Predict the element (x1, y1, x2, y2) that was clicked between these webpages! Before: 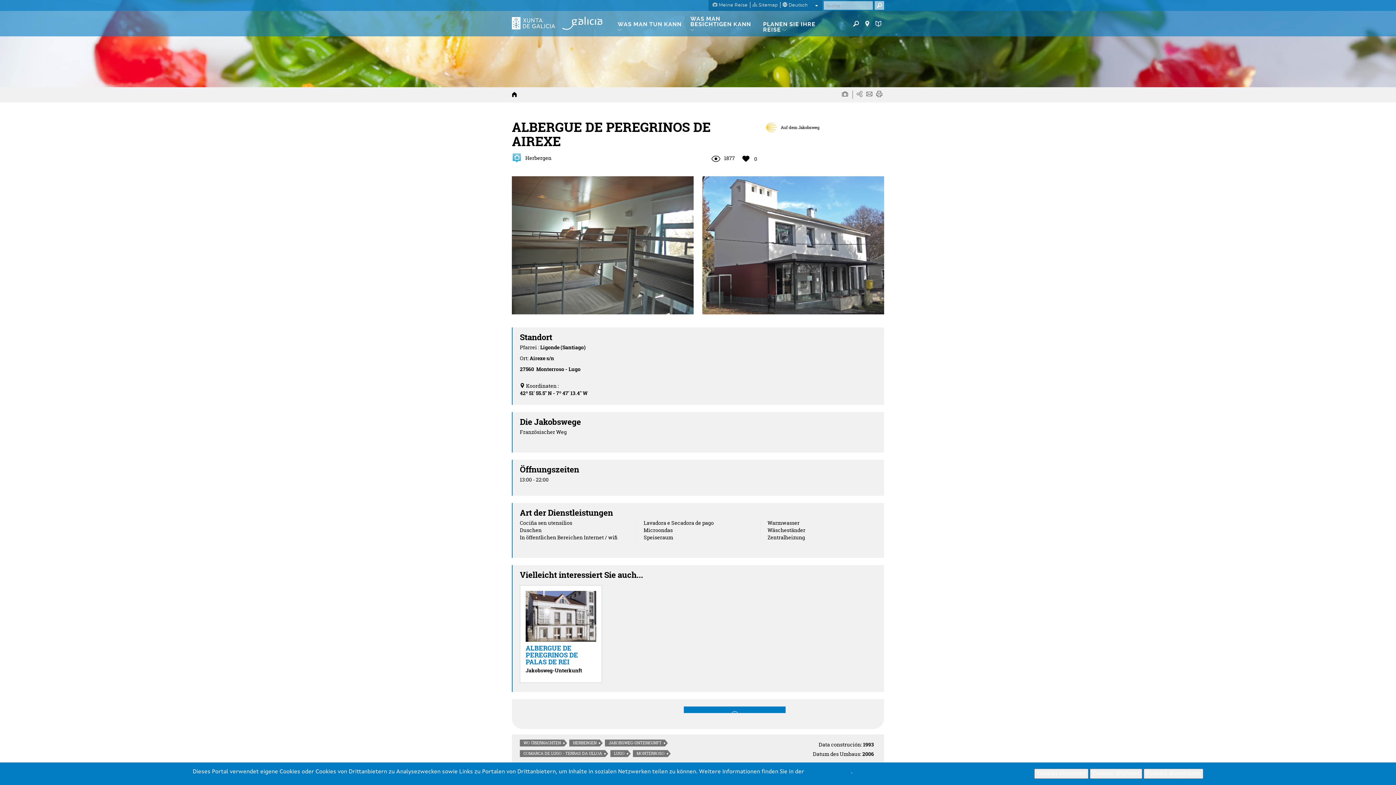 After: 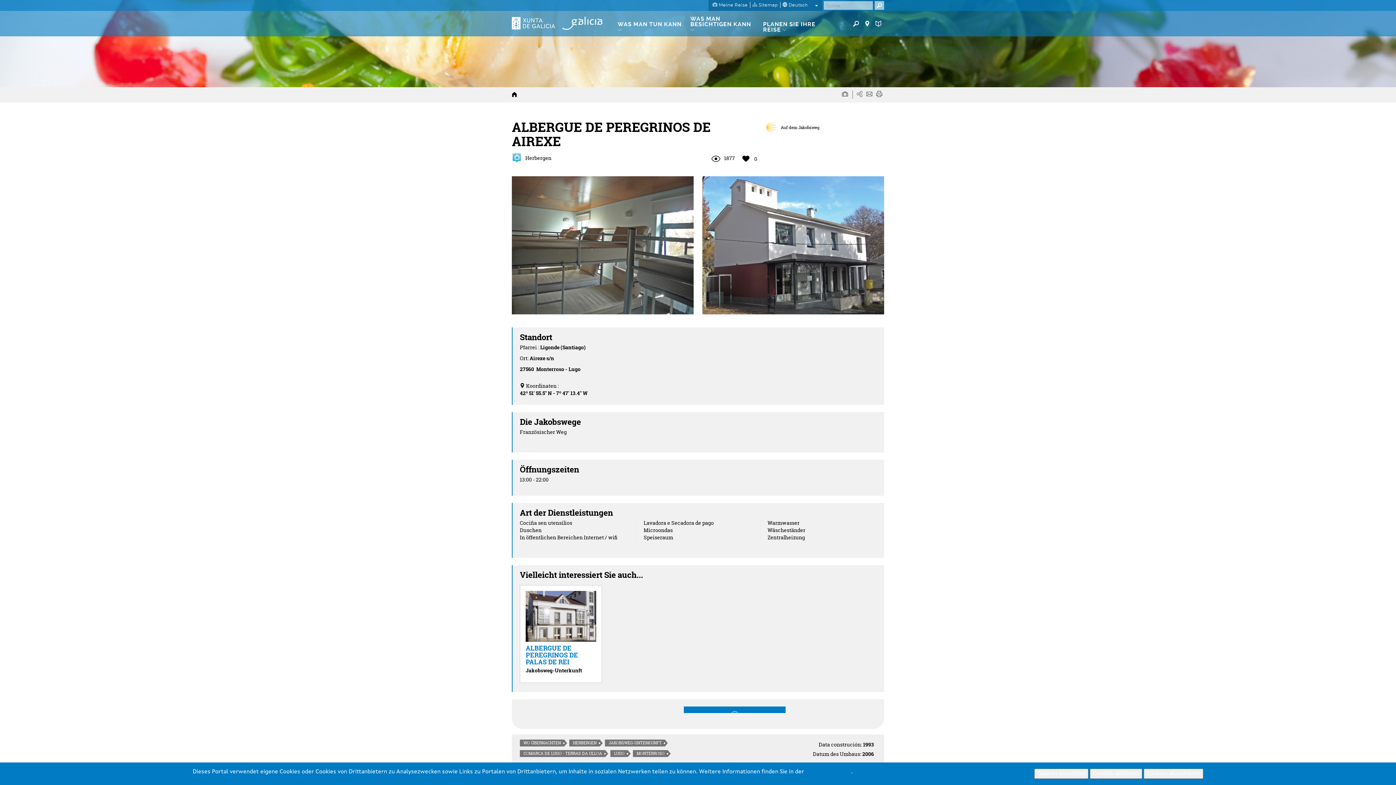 Action: label: ALBERGUE DE PEREGRINOS DE PALAS DE REI bbox: (525, 644, 578, 666)